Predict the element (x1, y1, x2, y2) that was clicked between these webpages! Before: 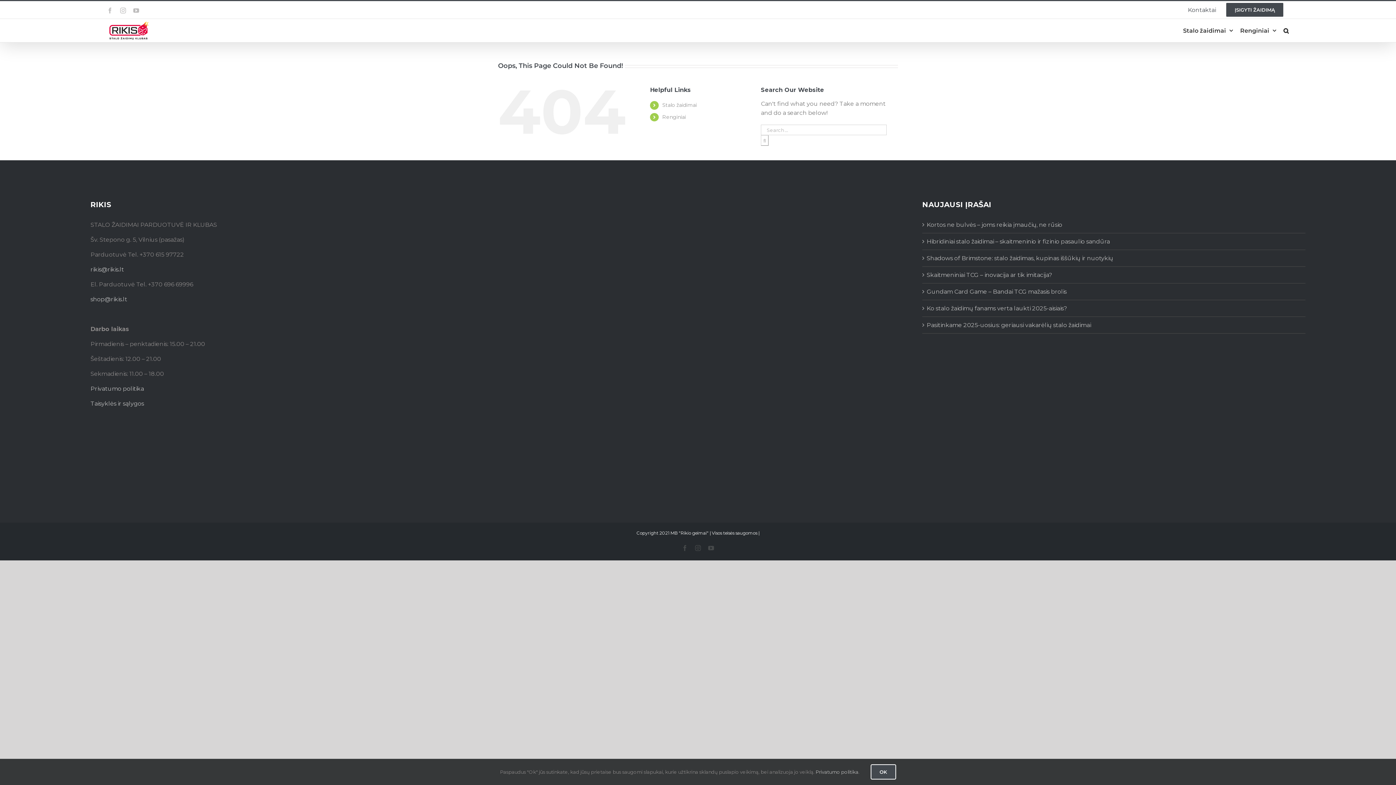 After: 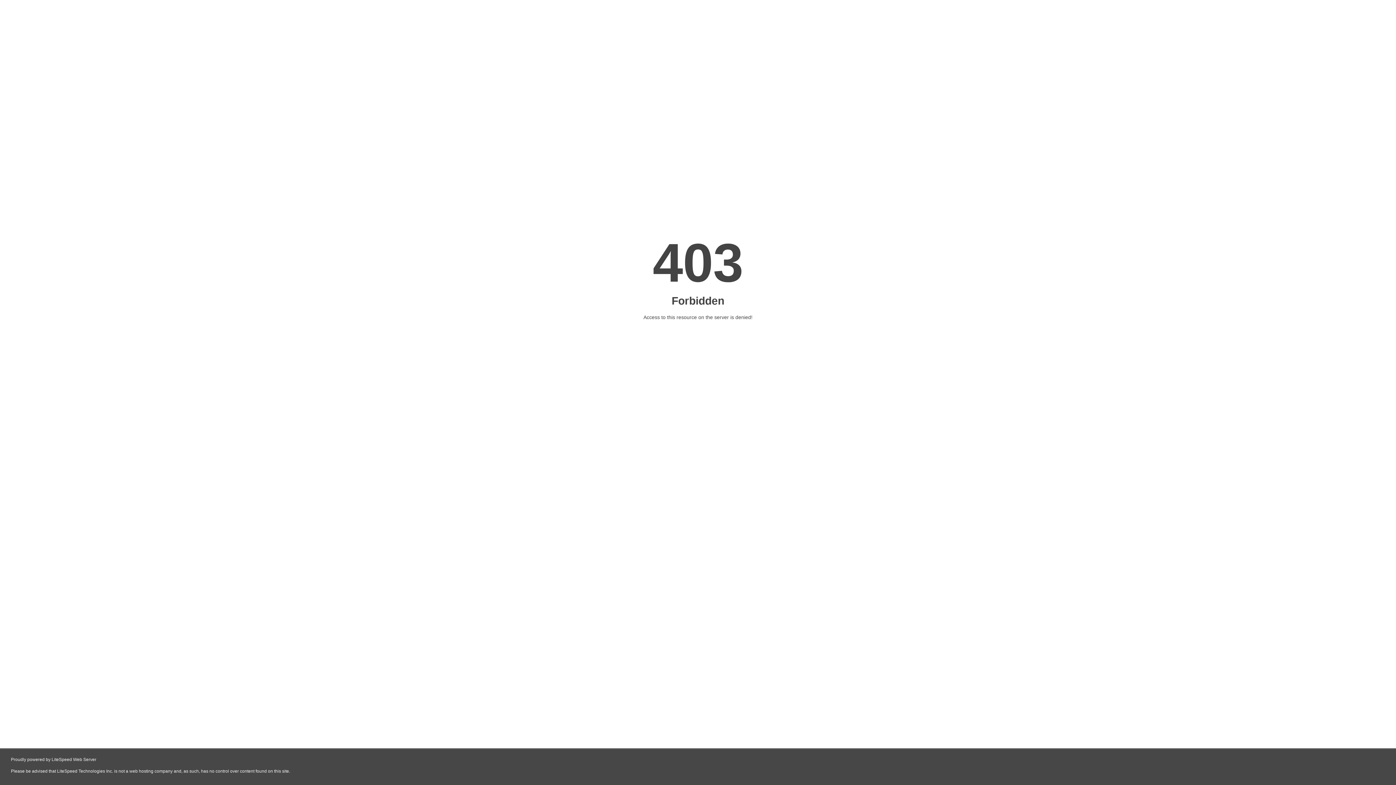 Action: label: ĮSIGYTI ŽAIDIMĄ bbox: (1221, 1, 1289, 18)